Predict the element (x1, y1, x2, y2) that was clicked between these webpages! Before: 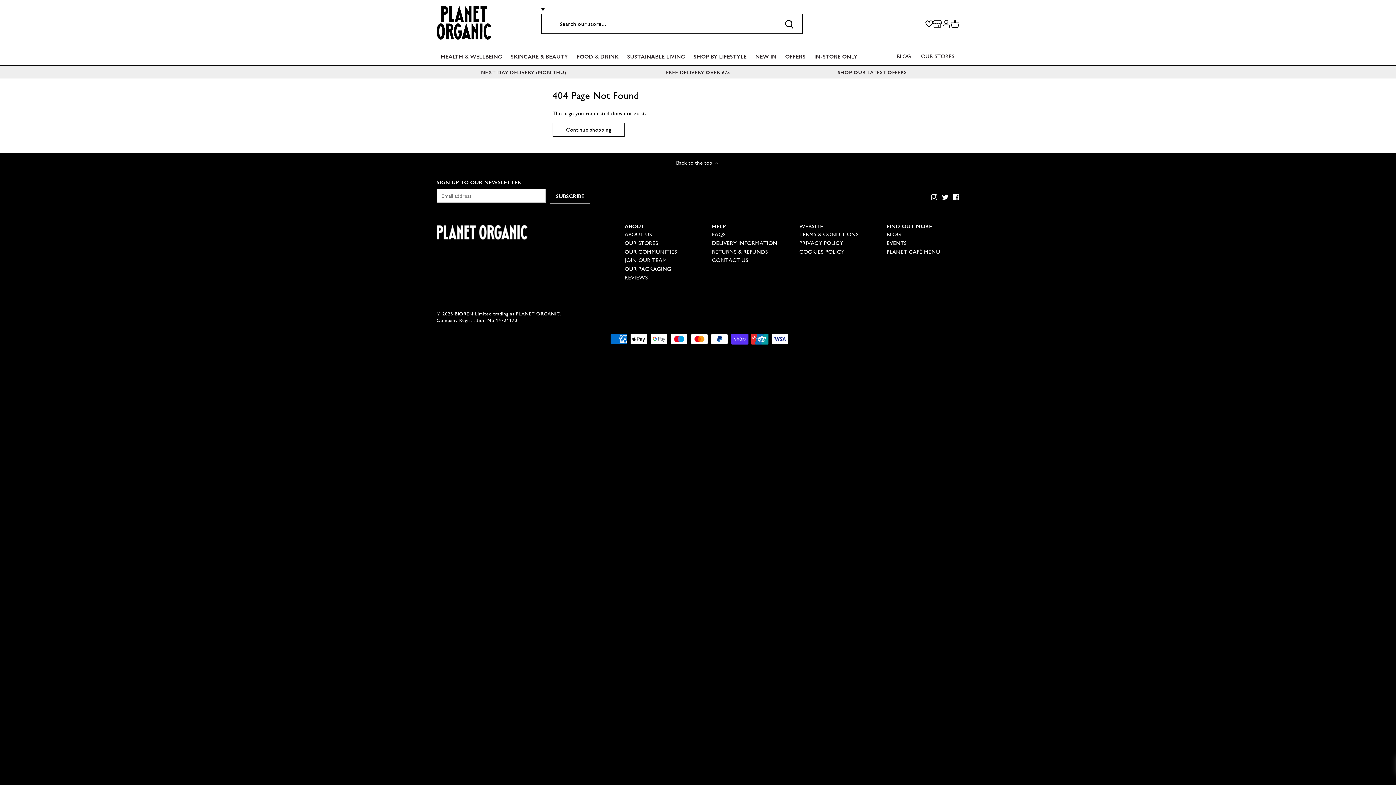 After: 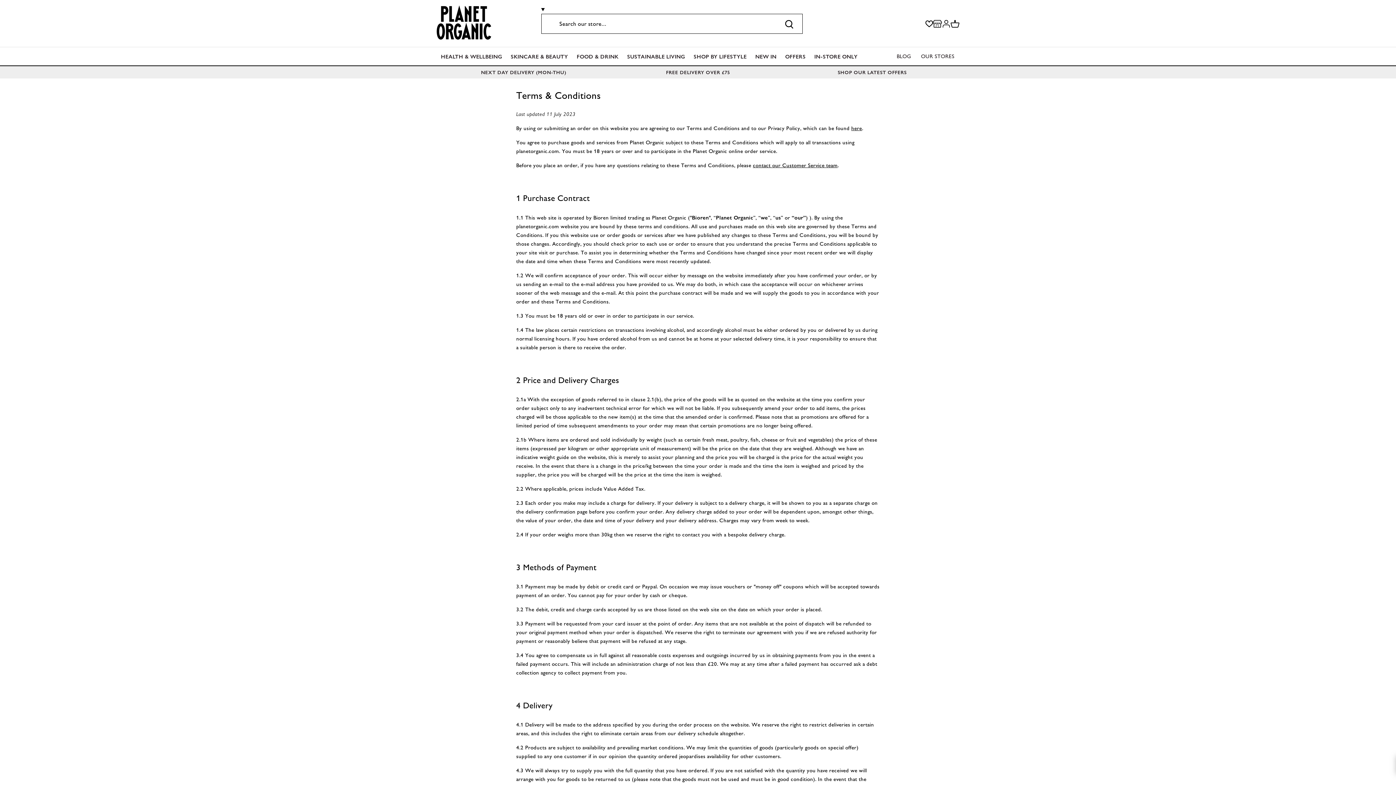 Action: label: TERMS & CONDITIONS bbox: (799, 231, 858, 238)